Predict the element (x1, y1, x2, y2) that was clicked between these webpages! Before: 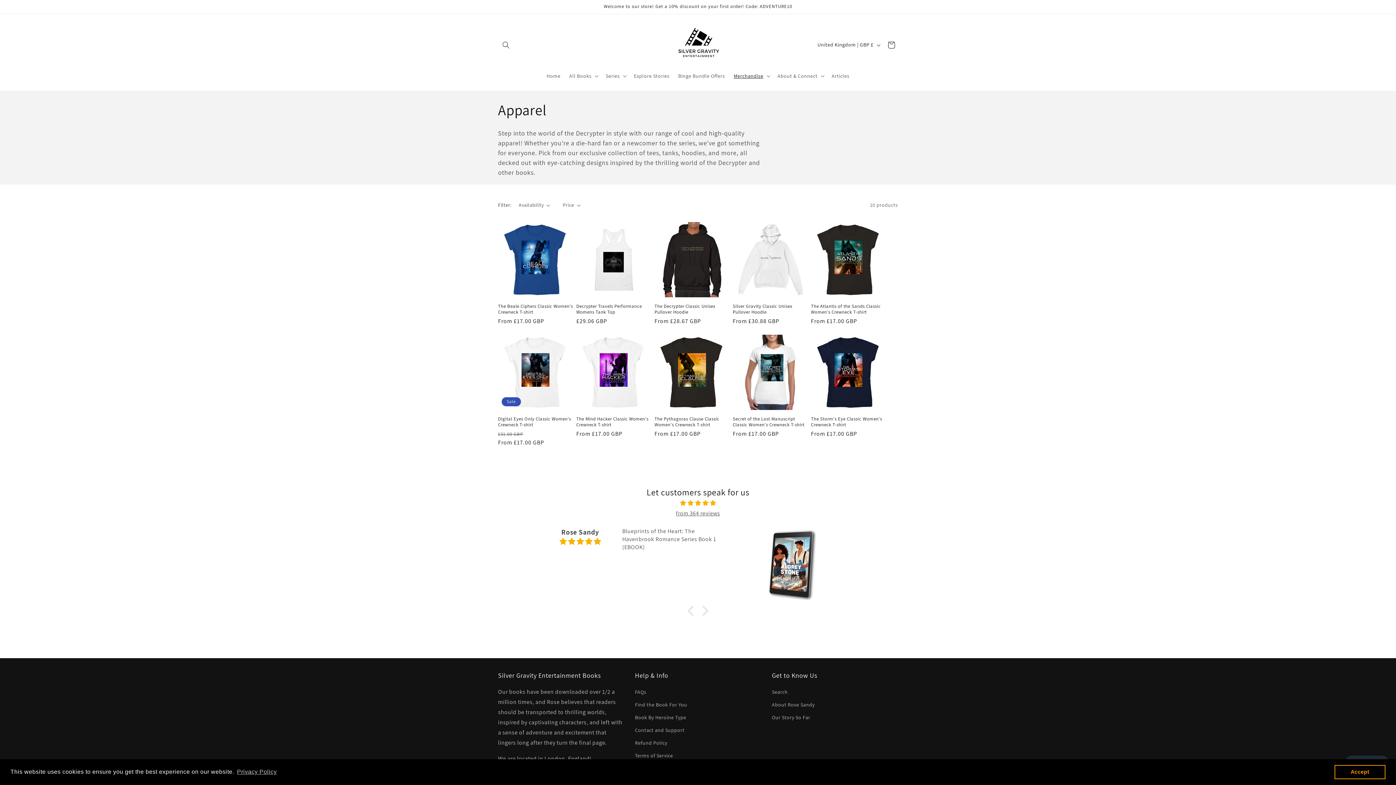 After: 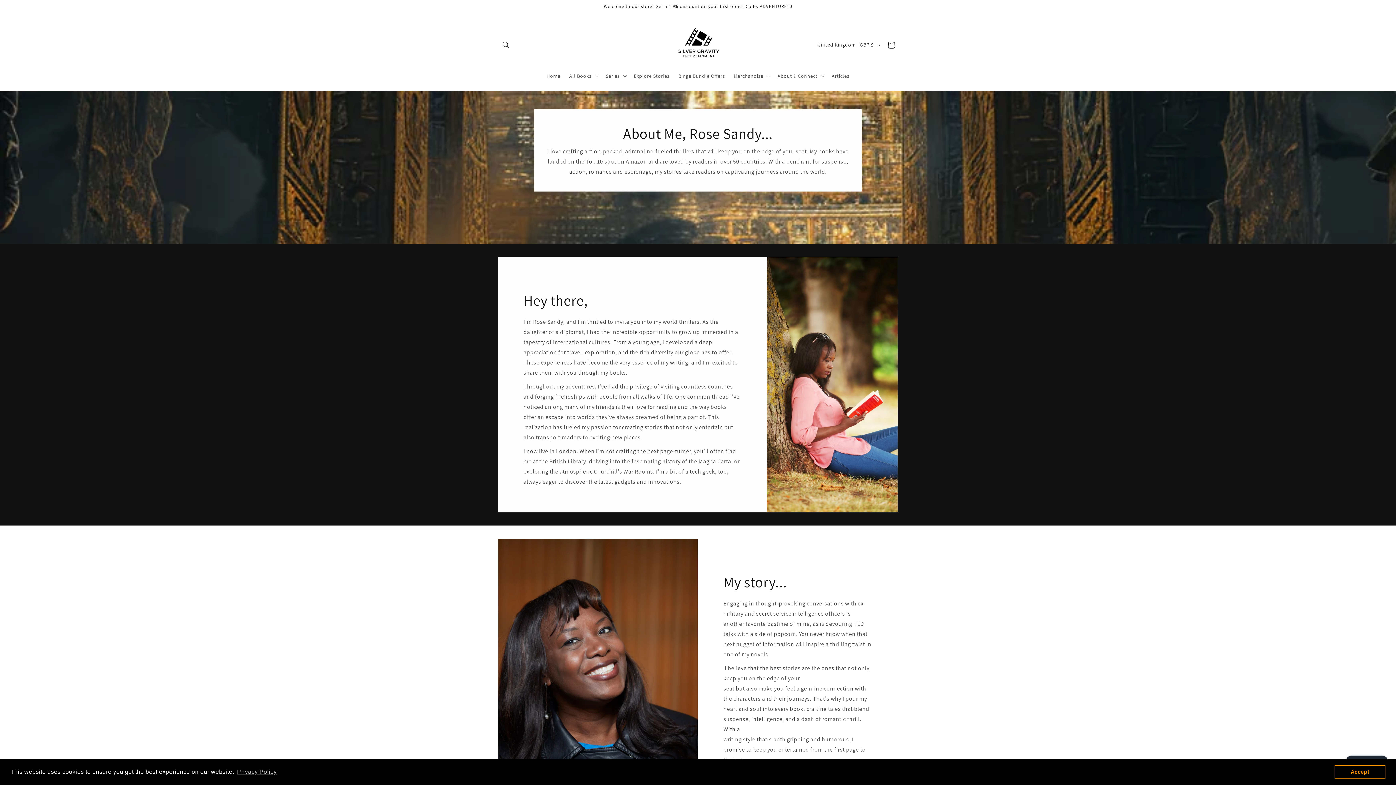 Action: label: About Rose Sandy bbox: (772, 699, 814, 711)